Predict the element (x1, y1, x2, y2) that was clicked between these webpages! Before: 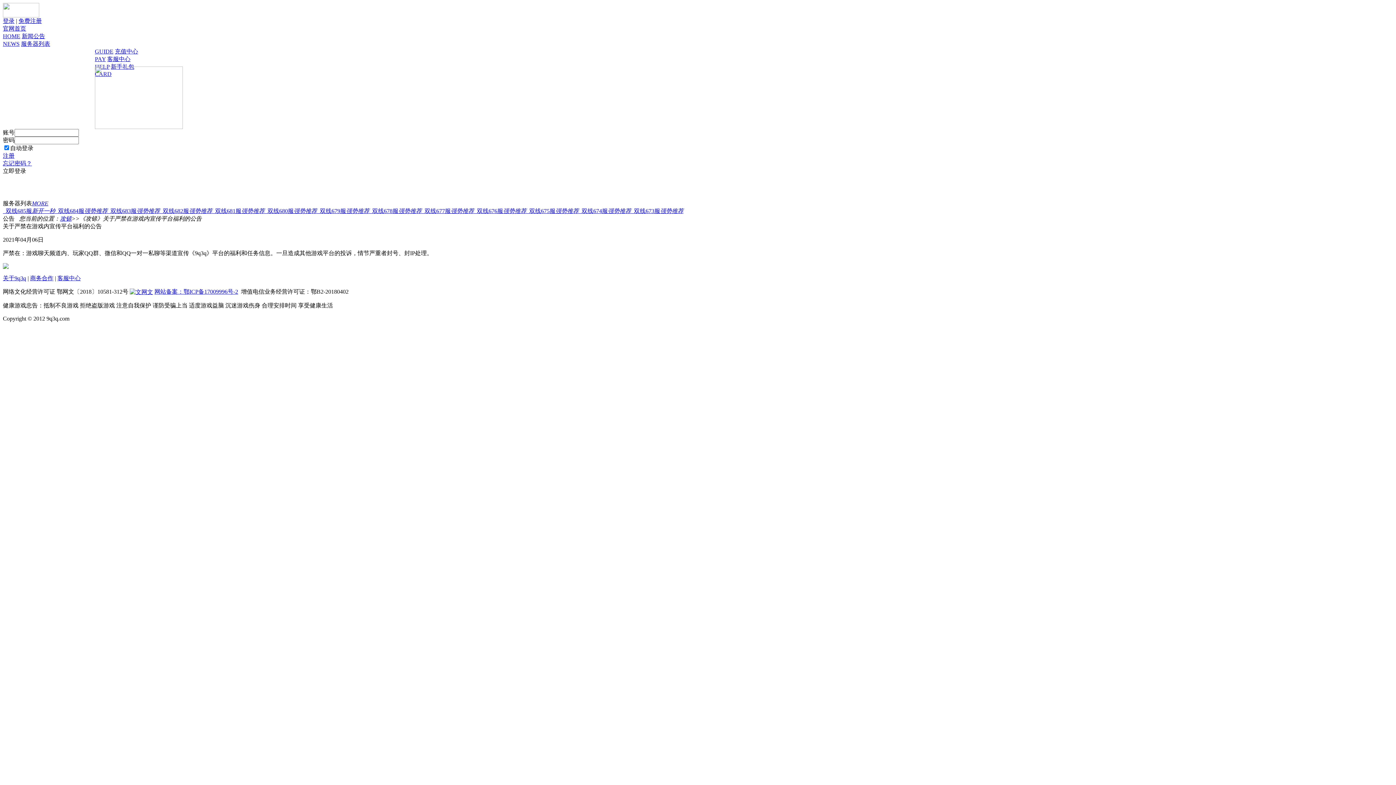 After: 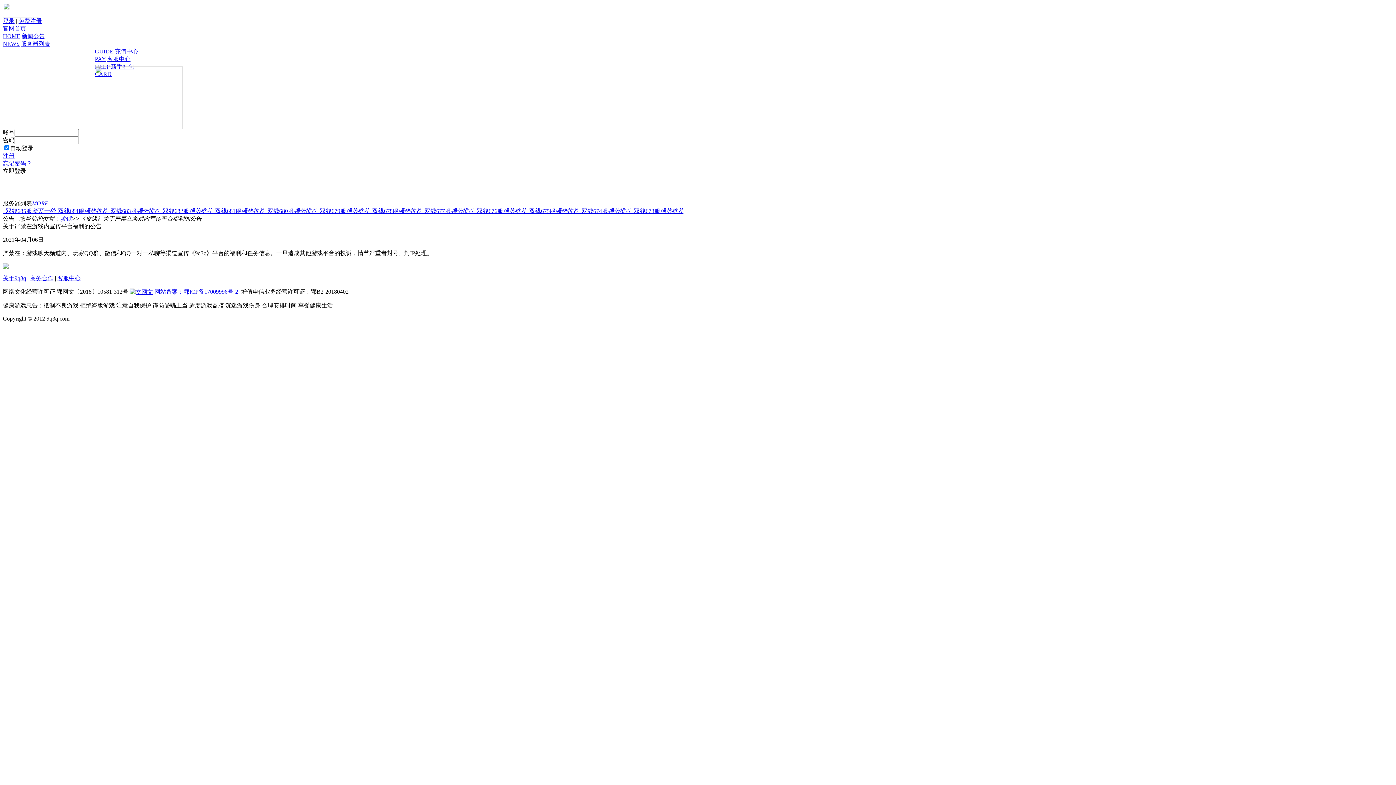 Action: bbox: (107, 208, 160, 214) label:   双线683服强势推荐